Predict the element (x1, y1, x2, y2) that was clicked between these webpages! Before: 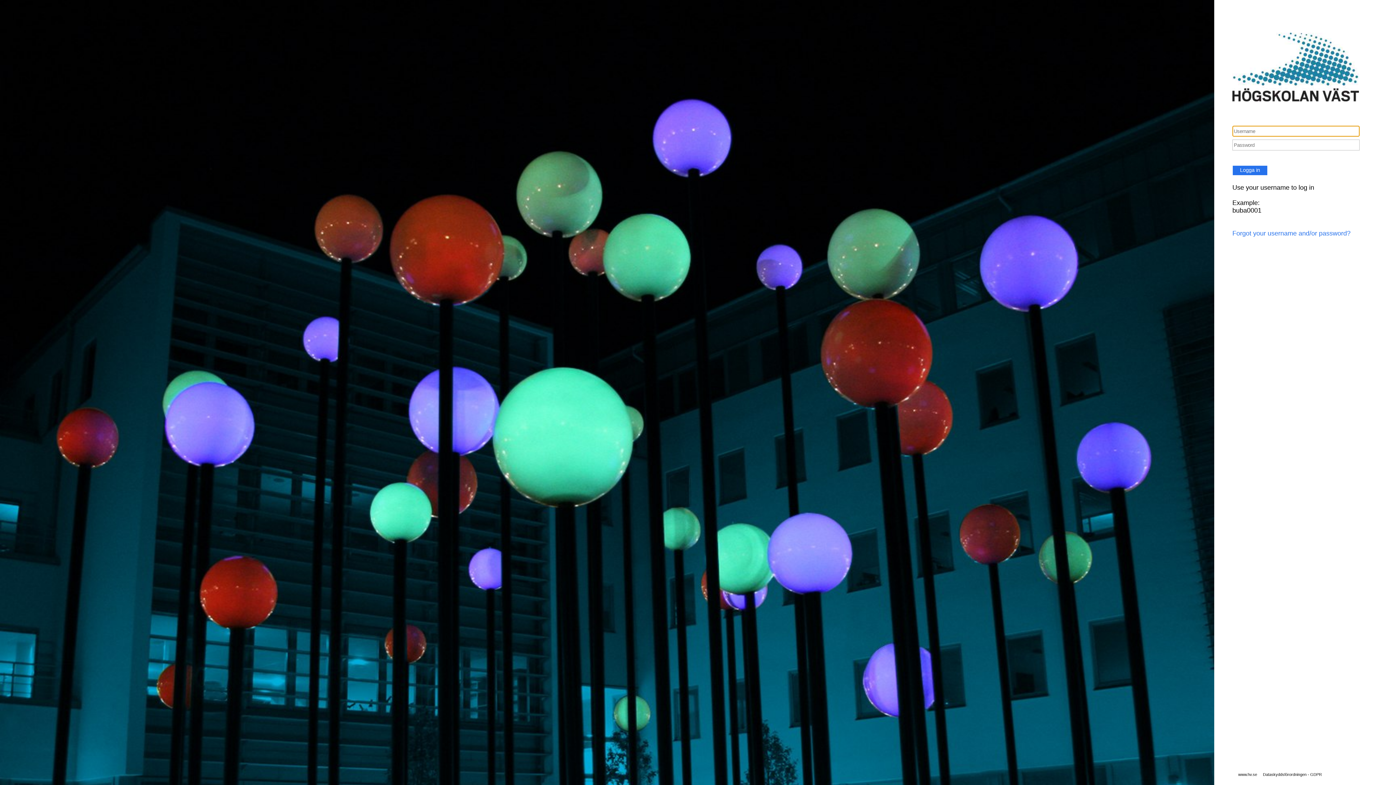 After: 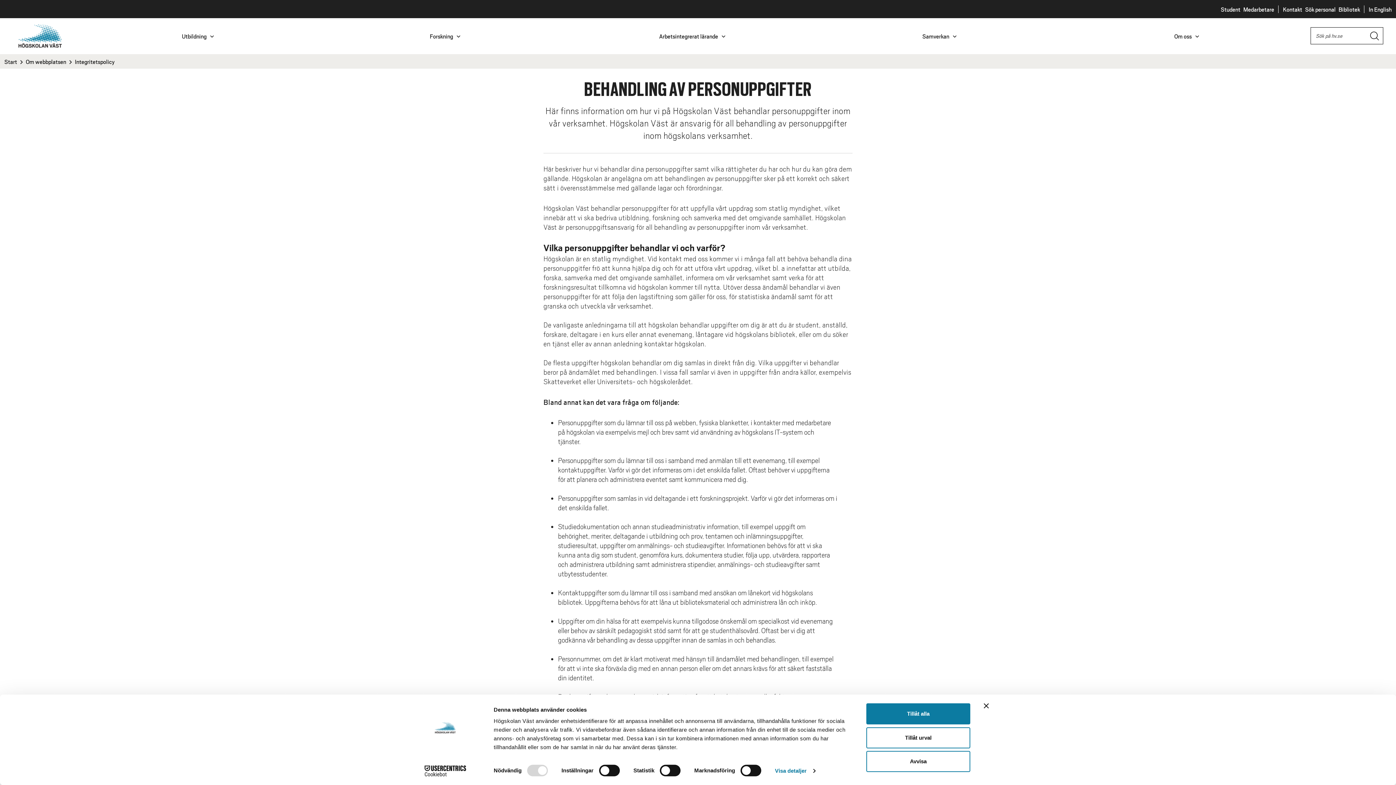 Action: bbox: (1257, 772, 1322, 777) label: Dataskyddsförordningen - GDPR